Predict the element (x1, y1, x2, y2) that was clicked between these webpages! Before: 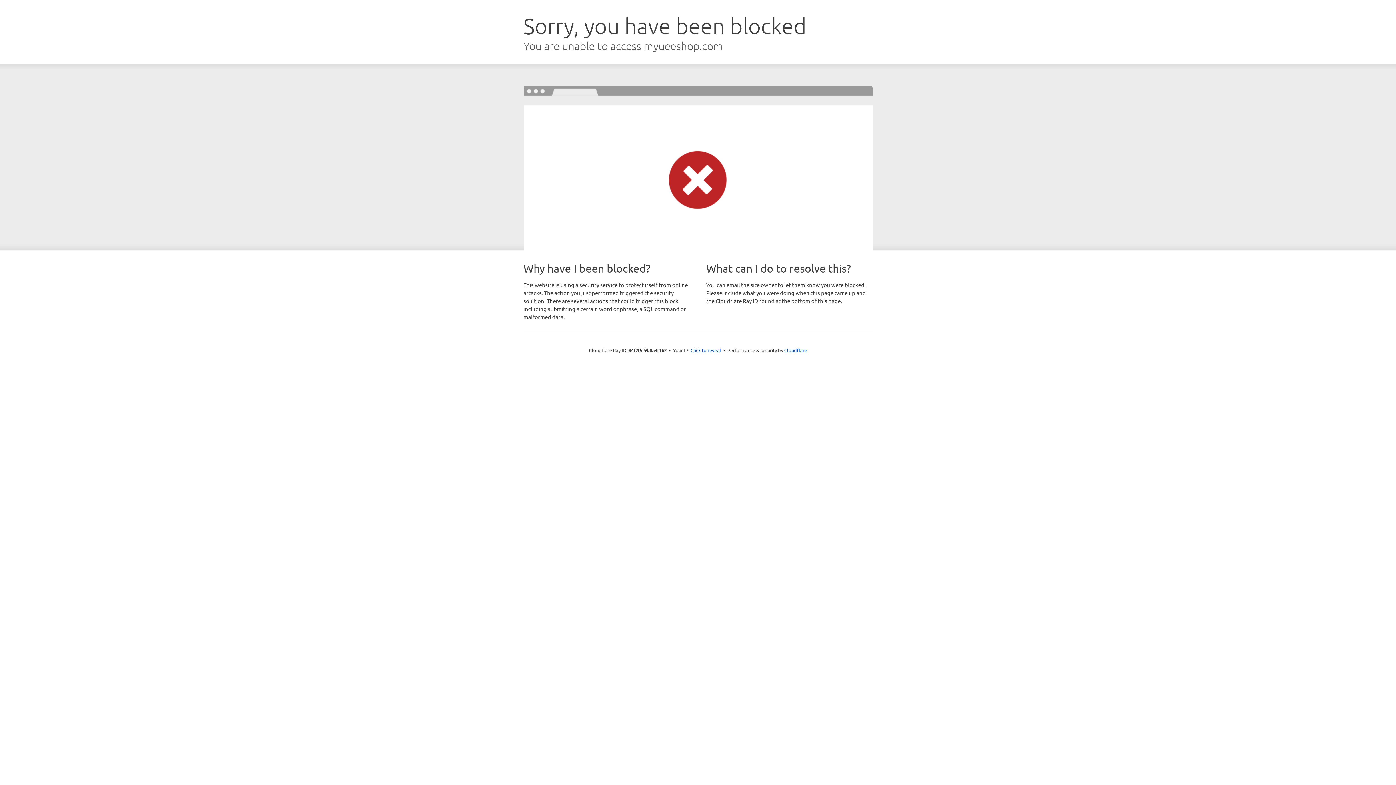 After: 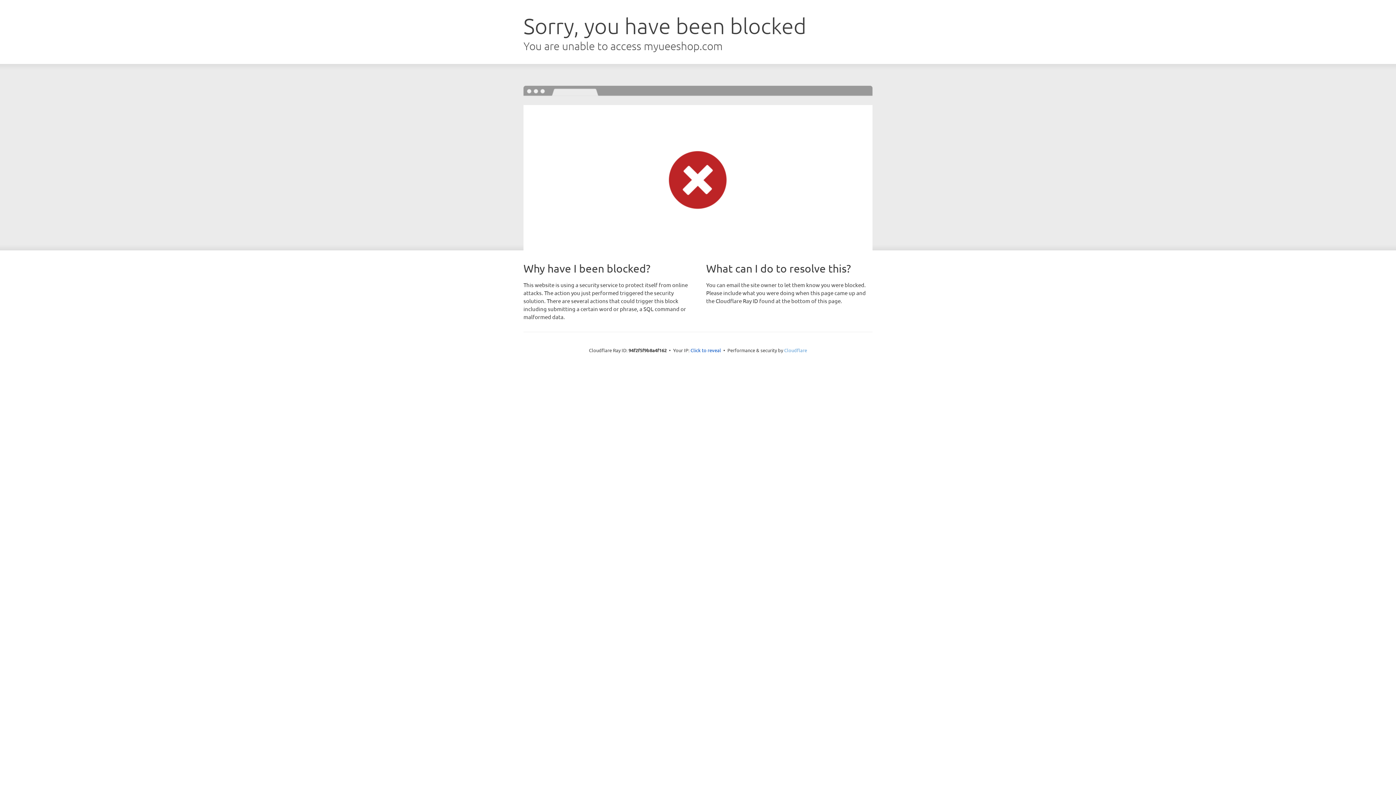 Action: bbox: (784, 347, 807, 353) label: Cloudflare